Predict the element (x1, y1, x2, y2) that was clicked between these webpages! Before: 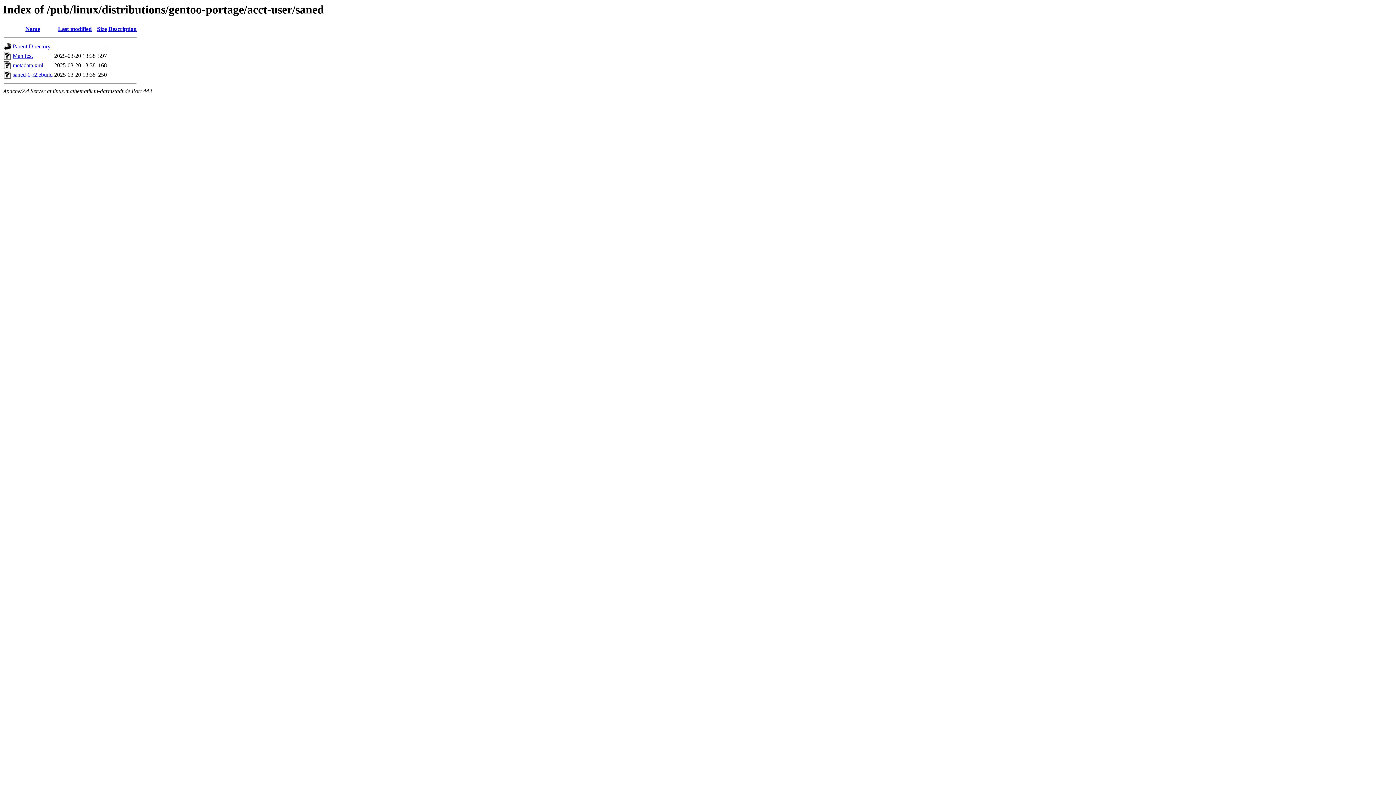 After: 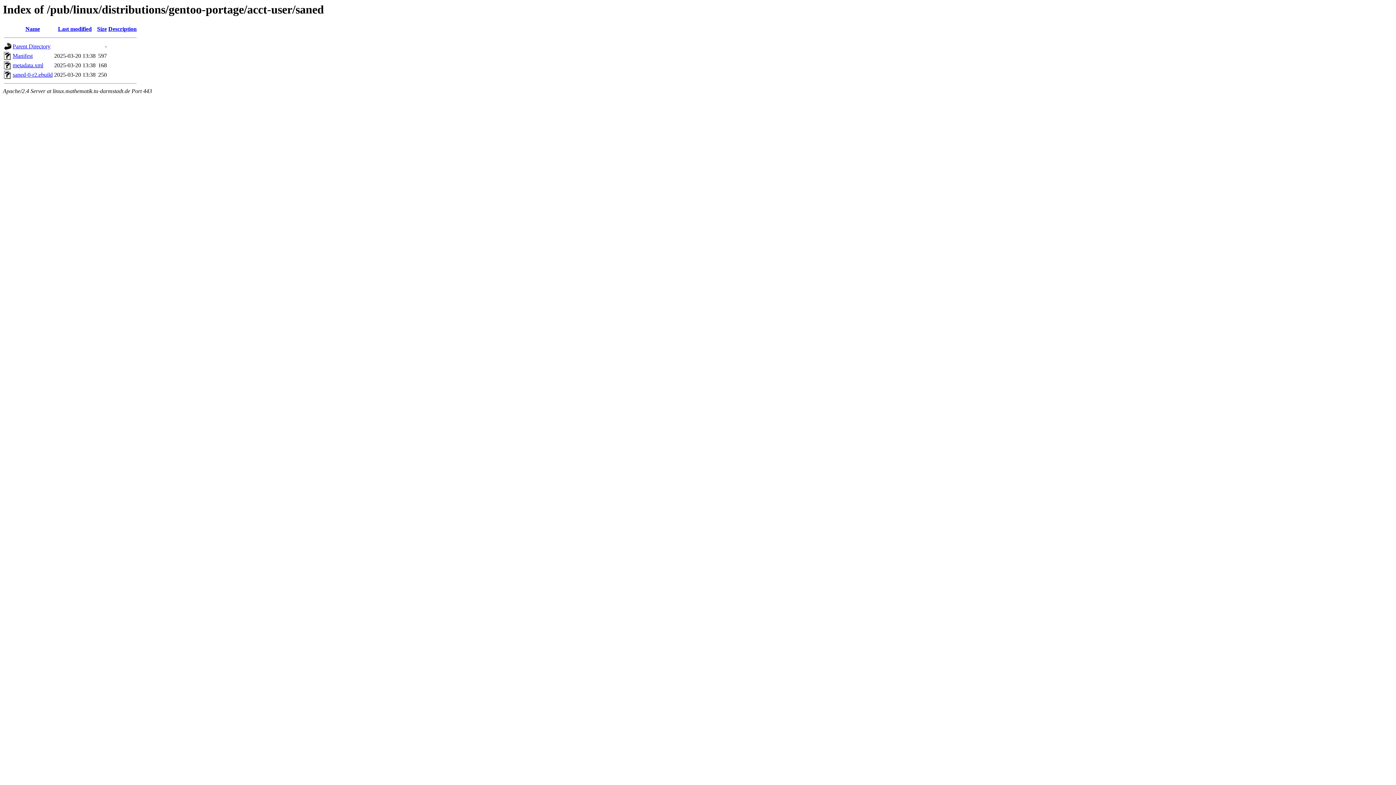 Action: bbox: (108, 25, 136, 32) label: Description